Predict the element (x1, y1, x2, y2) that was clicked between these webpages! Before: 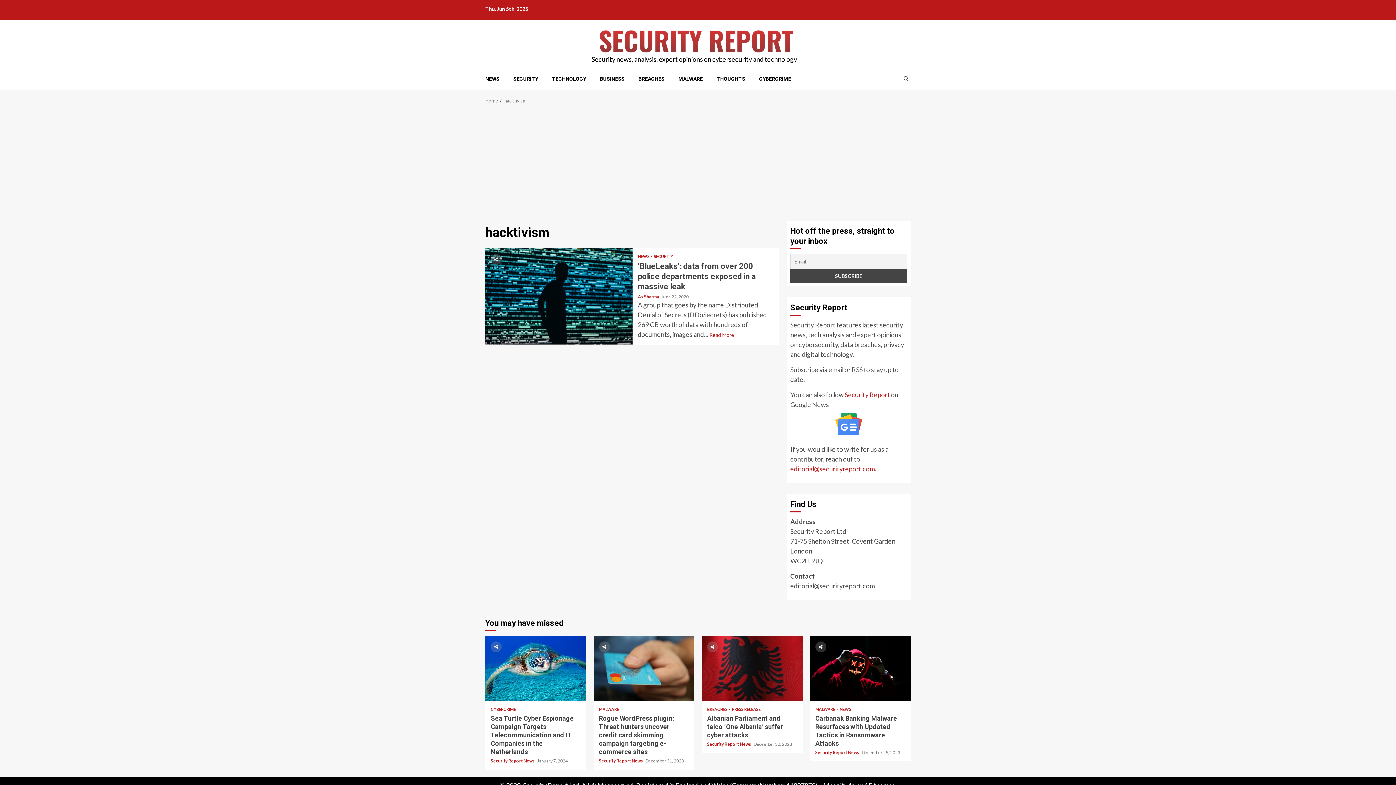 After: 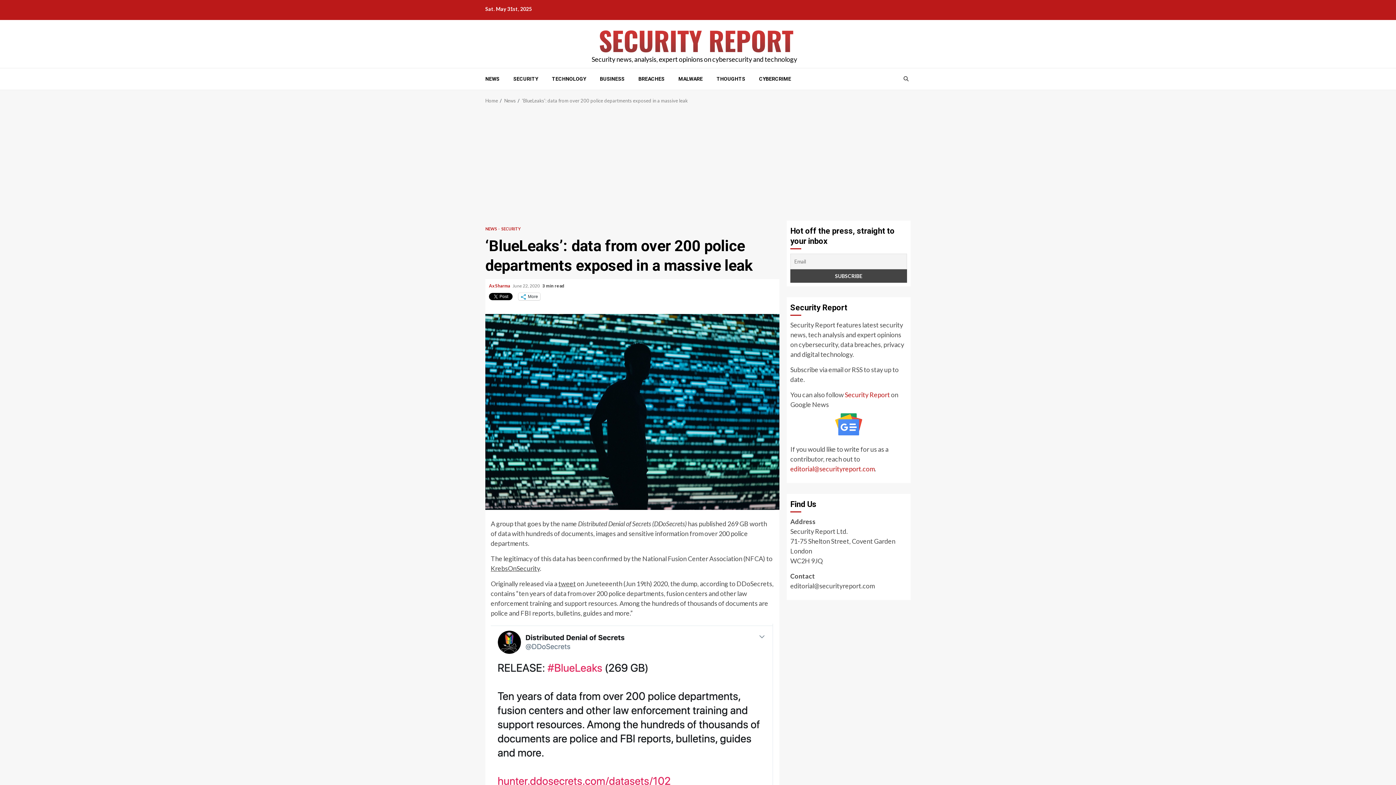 Action: bbox: (709, 331, 734, 338) label: Read More